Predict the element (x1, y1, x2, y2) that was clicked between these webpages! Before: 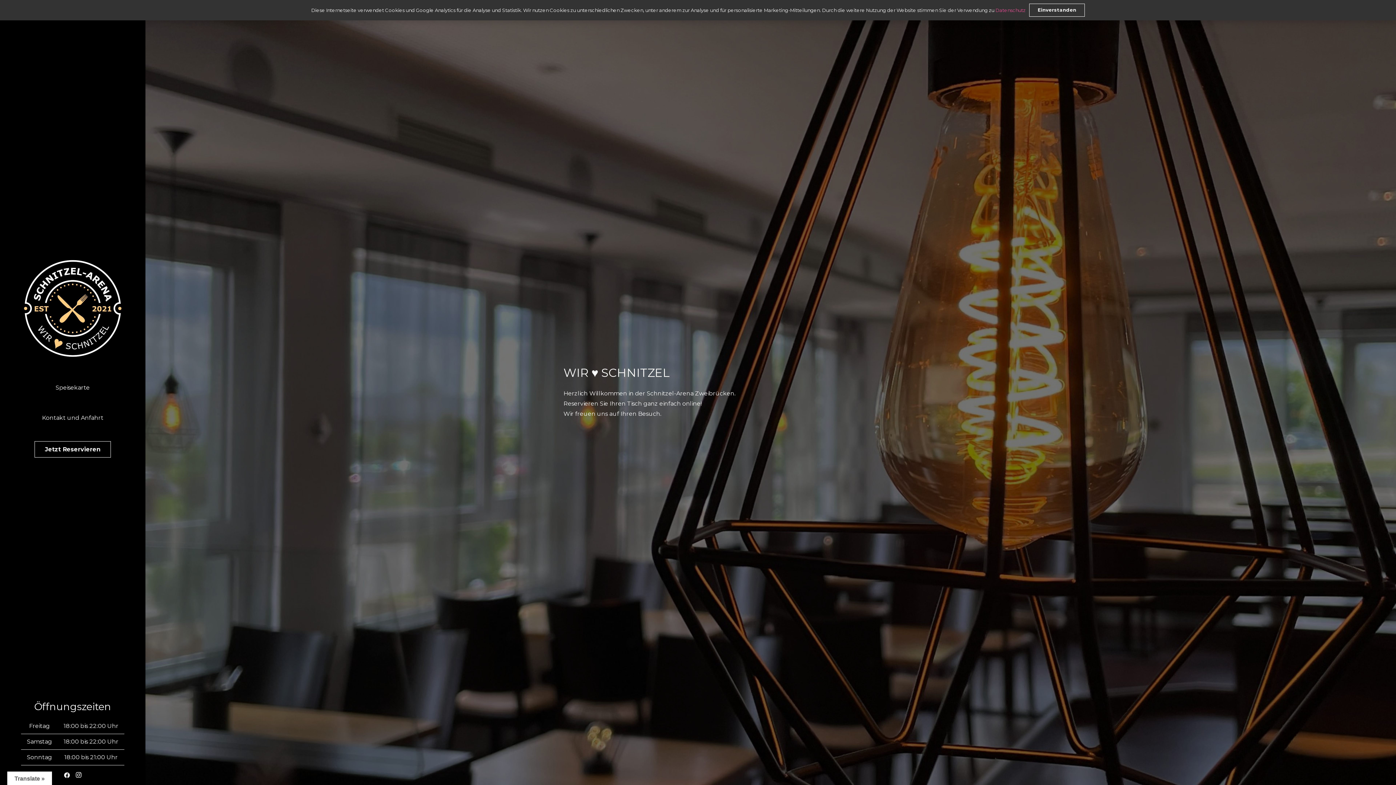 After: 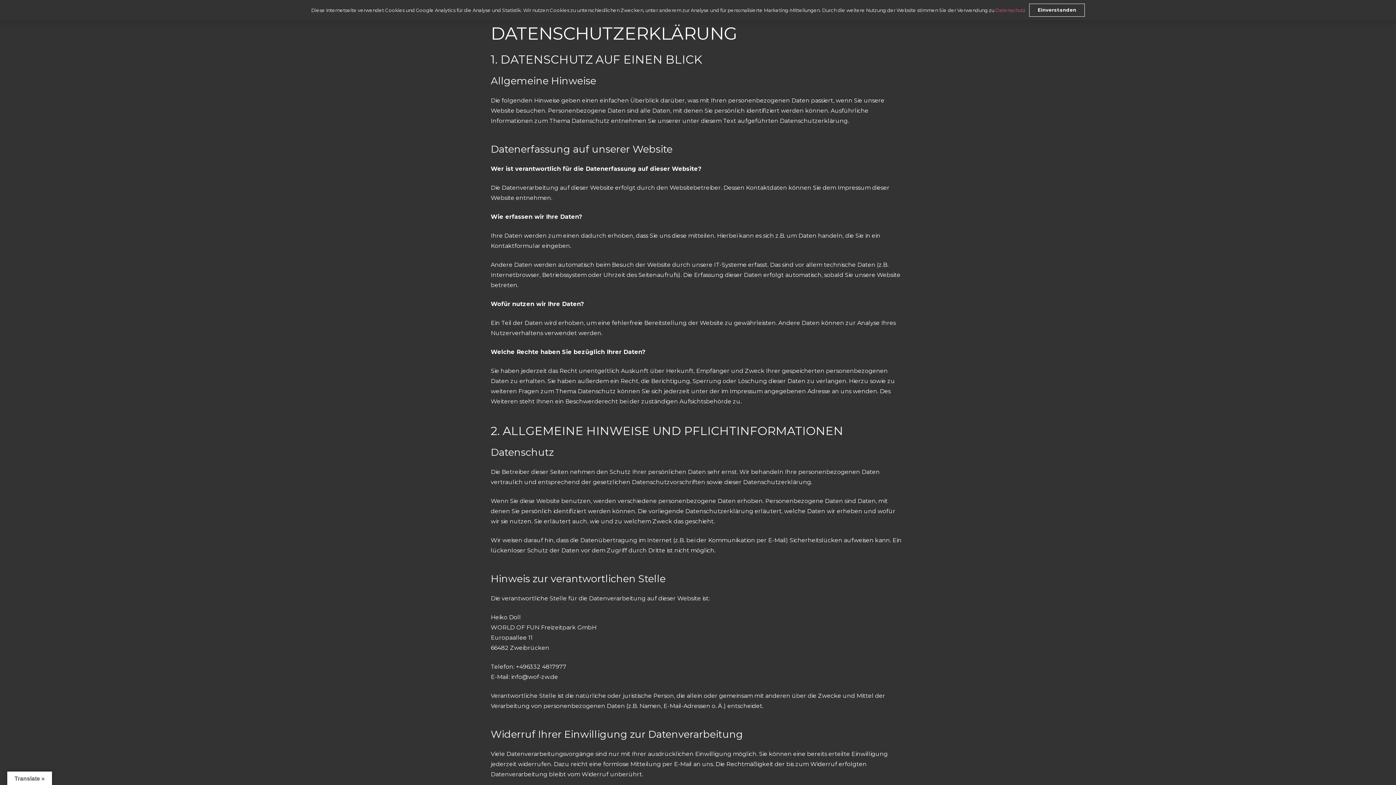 Action: bbox: (995, 7, 1025, 13) label: Datenschutz